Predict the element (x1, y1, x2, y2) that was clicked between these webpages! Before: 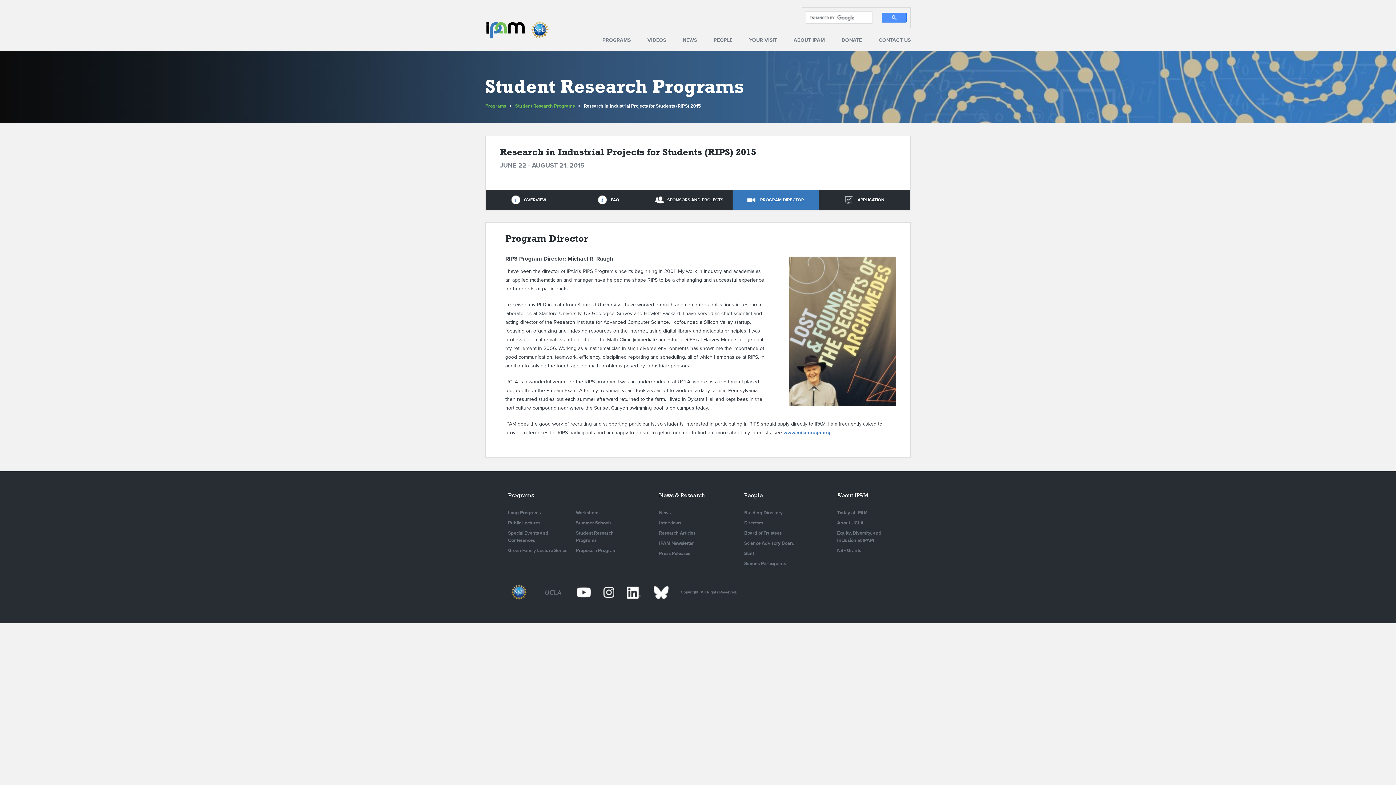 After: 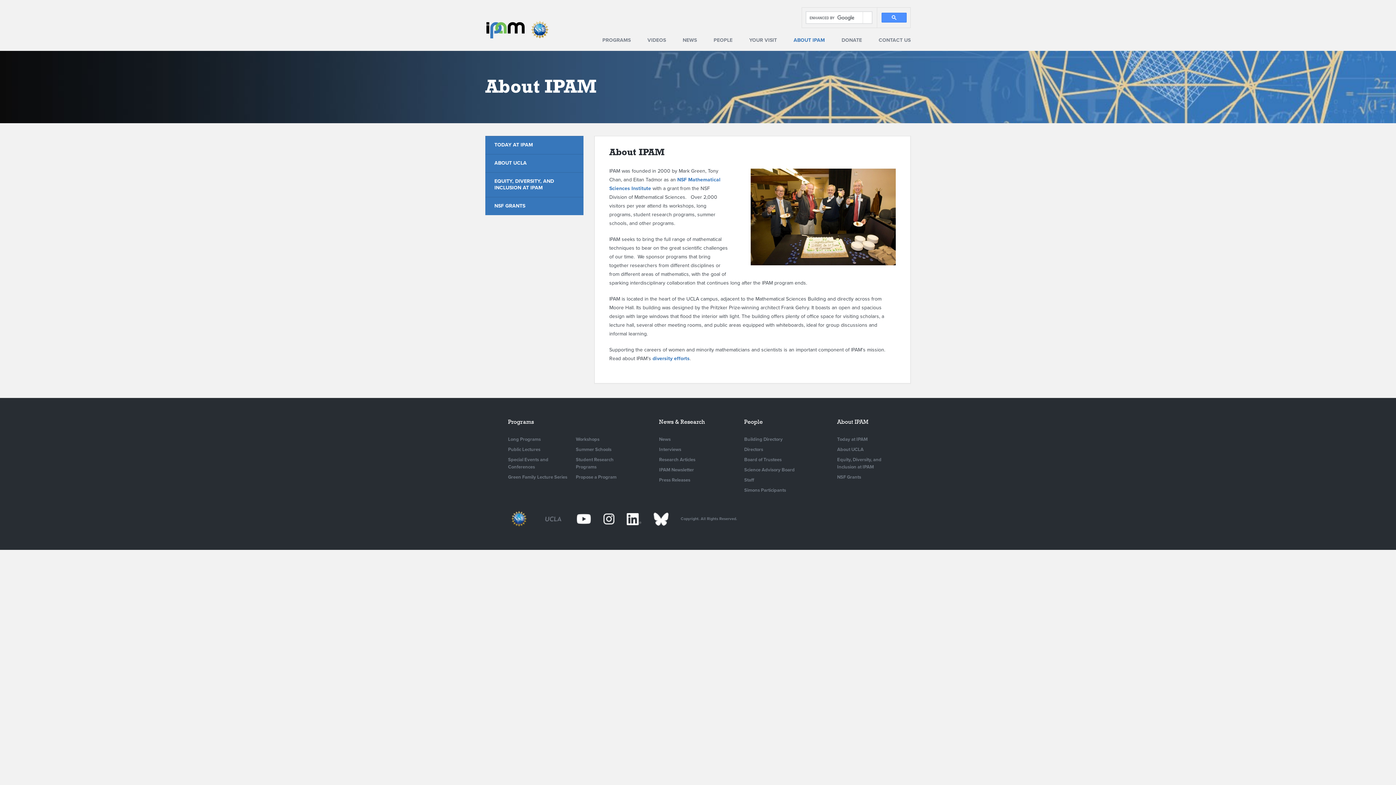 Action: label: ABOUT IPAM bbox: (793, 37, 825, 43)